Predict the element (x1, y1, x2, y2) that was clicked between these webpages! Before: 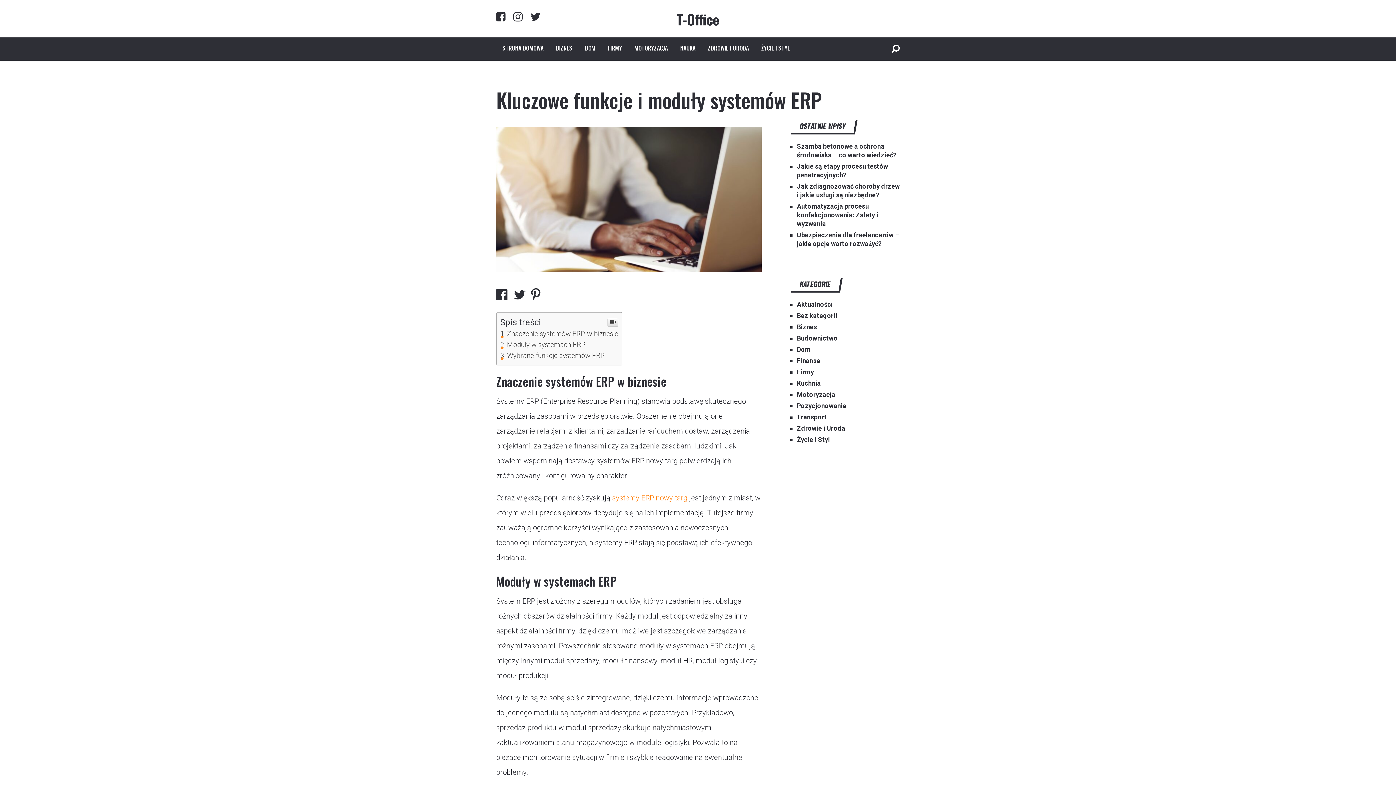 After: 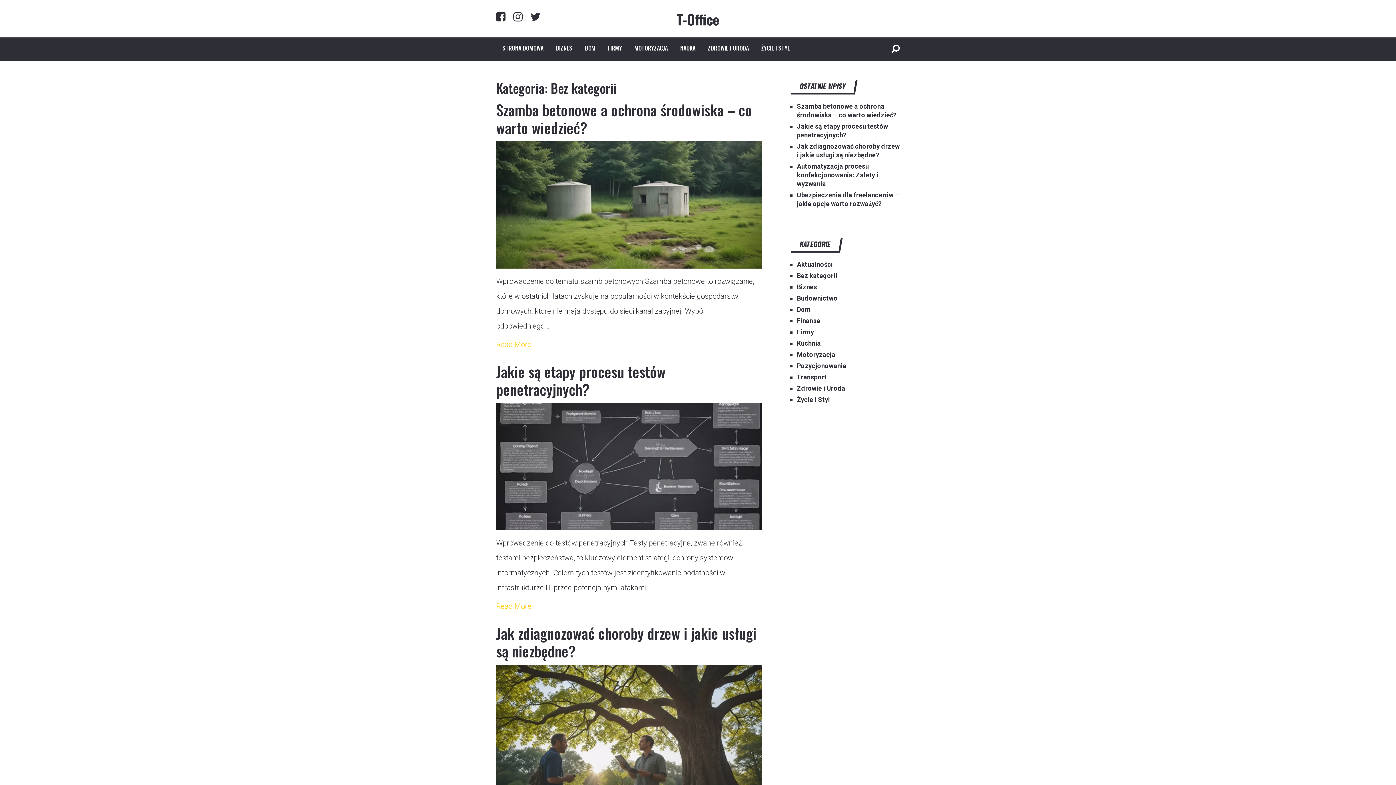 Action: label: Bez kategorii bbox: (797, 312, 837, 319)